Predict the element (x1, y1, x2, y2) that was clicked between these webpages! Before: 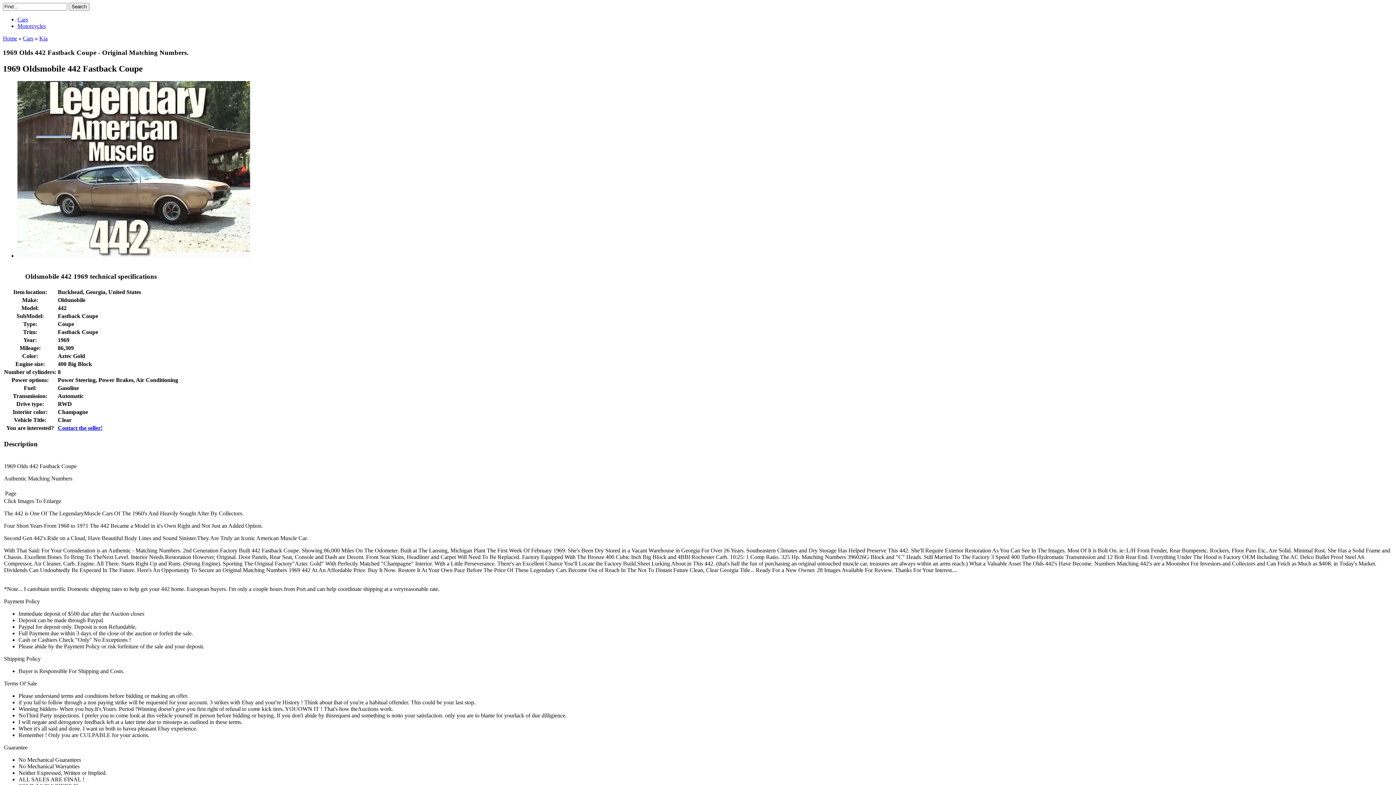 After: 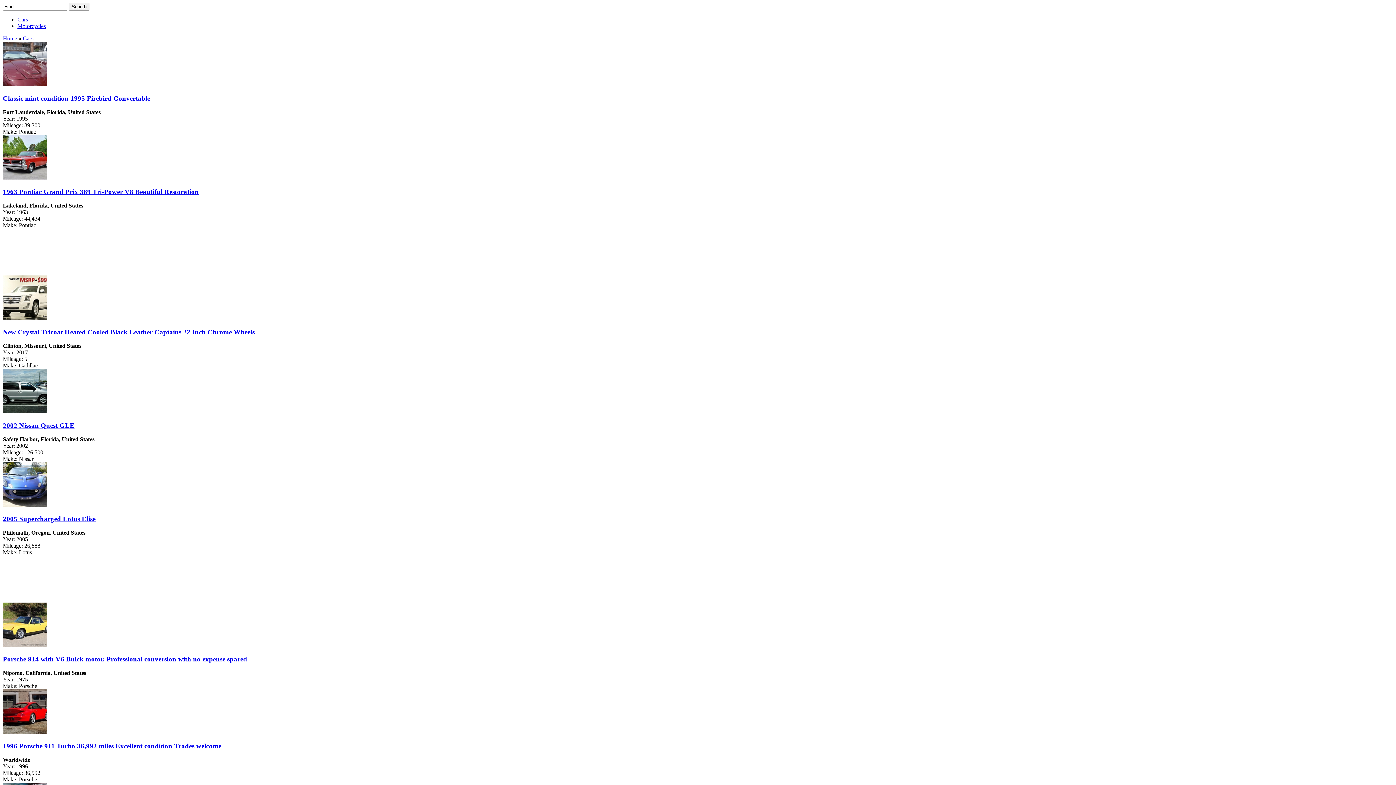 Action: bbox: (17, 16, 28, 22) label: Cars